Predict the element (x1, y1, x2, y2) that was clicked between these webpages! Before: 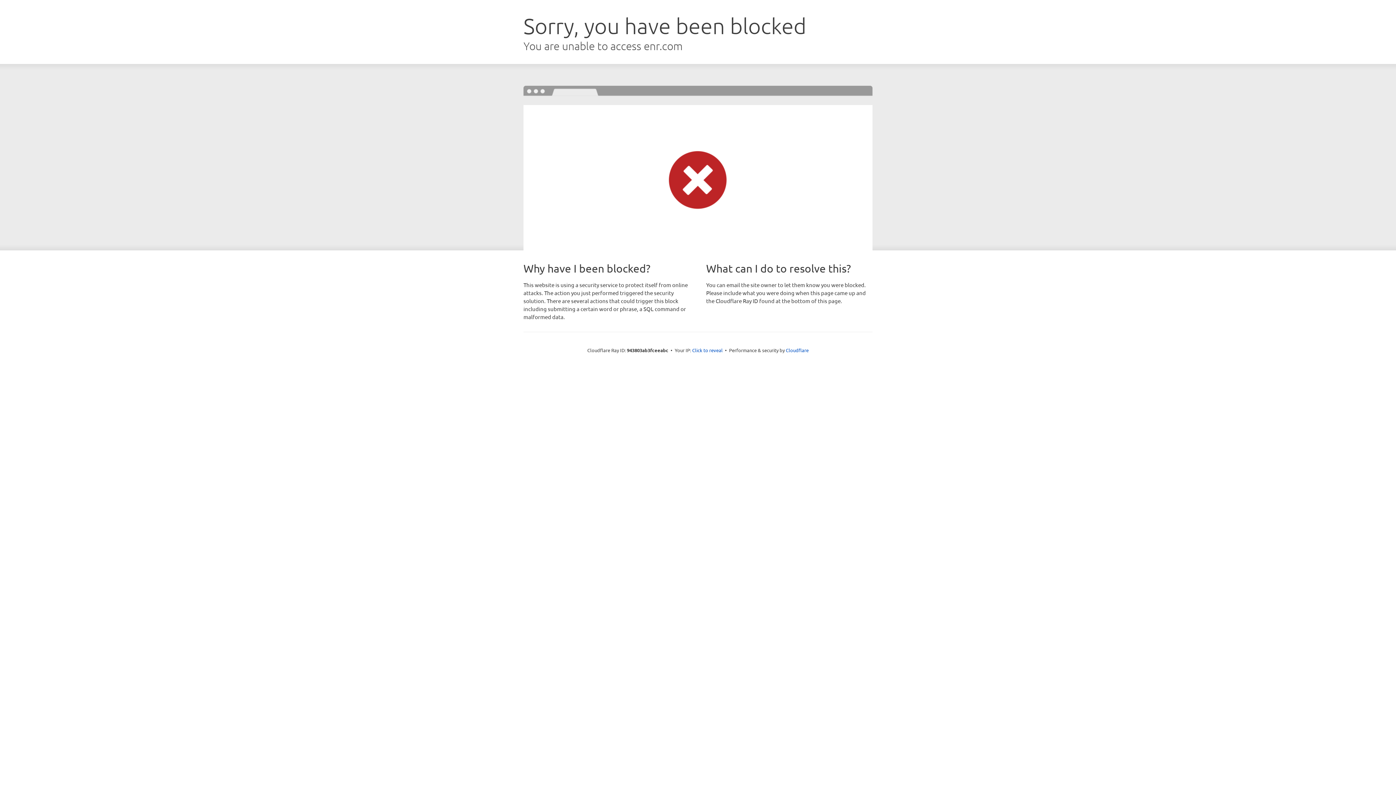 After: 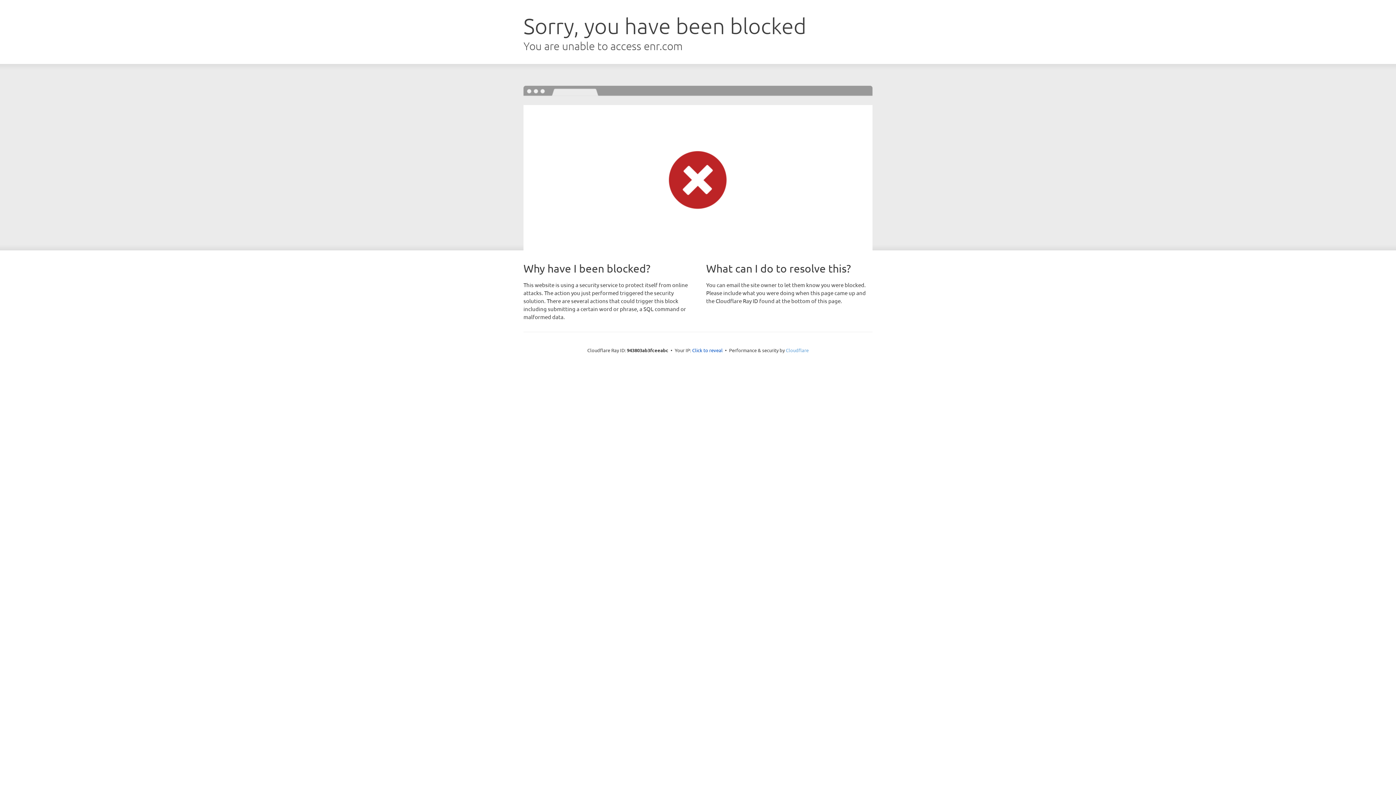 Action: bbox: (786, 347, 808, 353) label: Cloudflare